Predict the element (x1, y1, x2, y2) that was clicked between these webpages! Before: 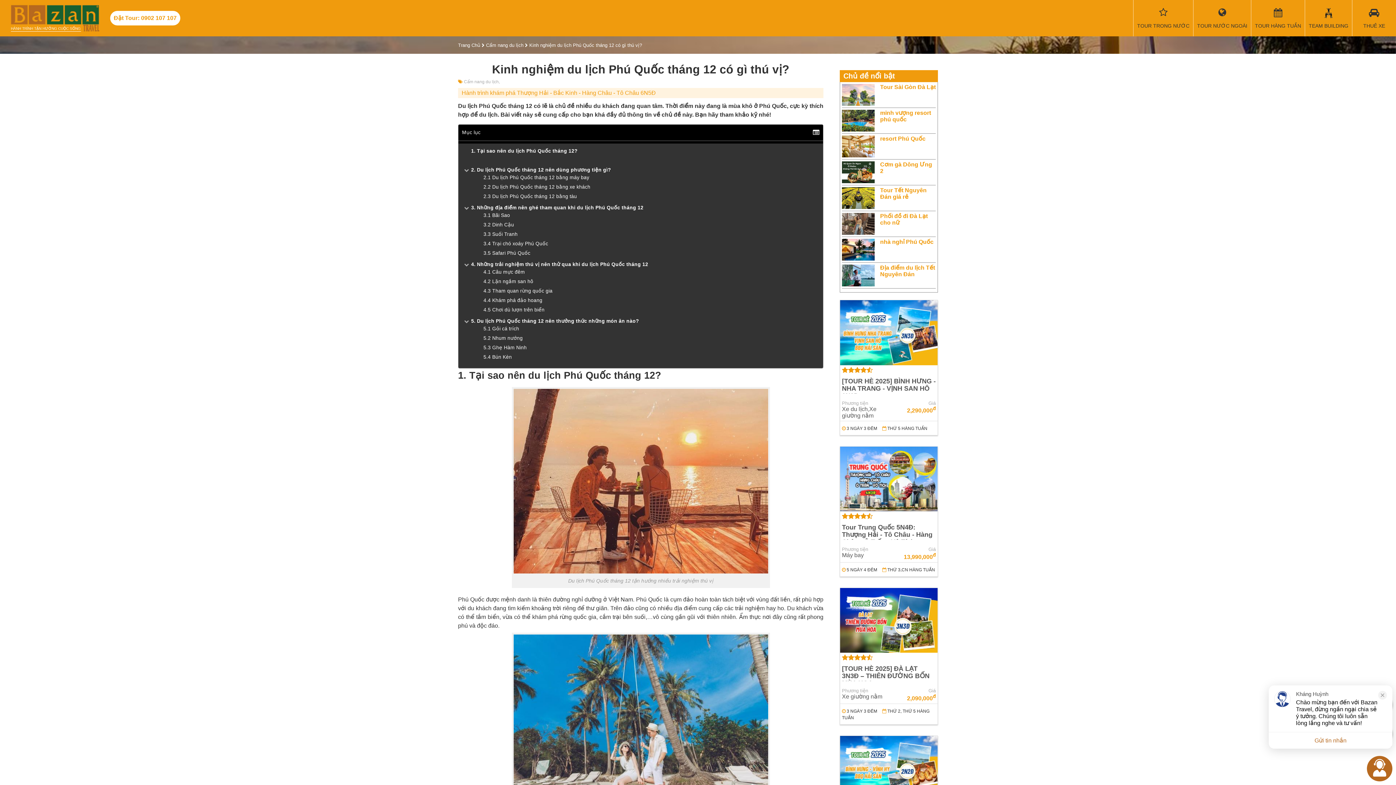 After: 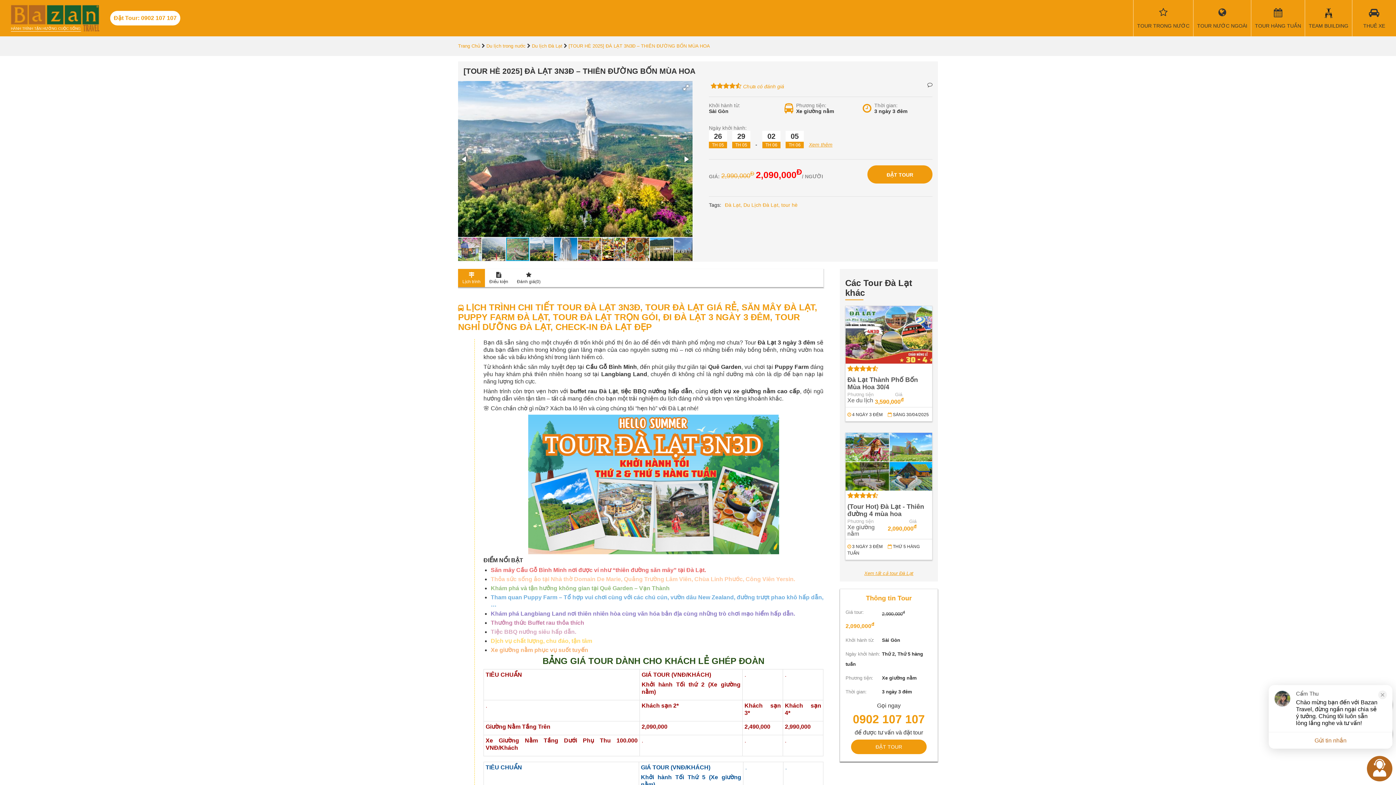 Action: label: [TOUR HÈ 2025] ĐÀ LẠT 3N3Đ – THIÊN ĐƯỜNG BỐN MÙA HOA bbox: (842, 665, 929, 687)